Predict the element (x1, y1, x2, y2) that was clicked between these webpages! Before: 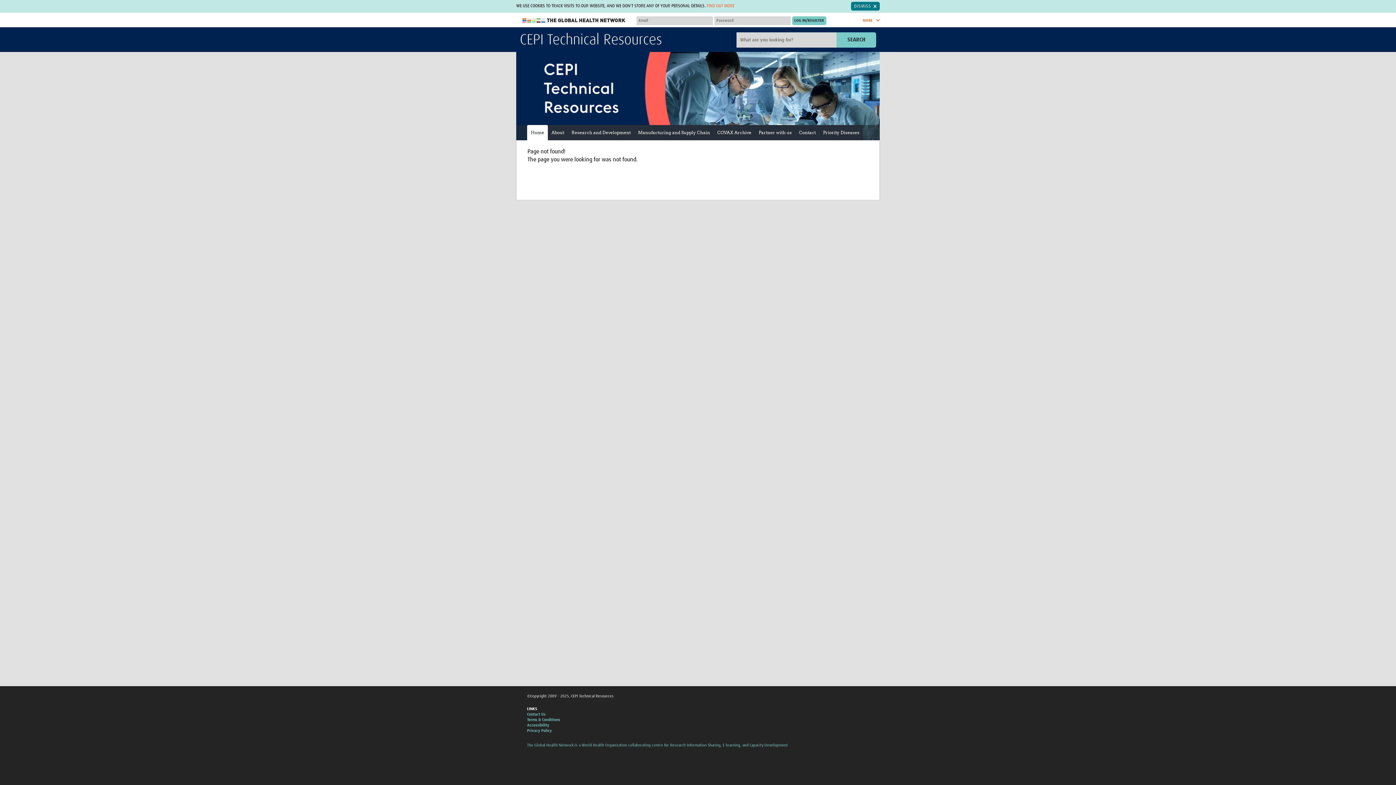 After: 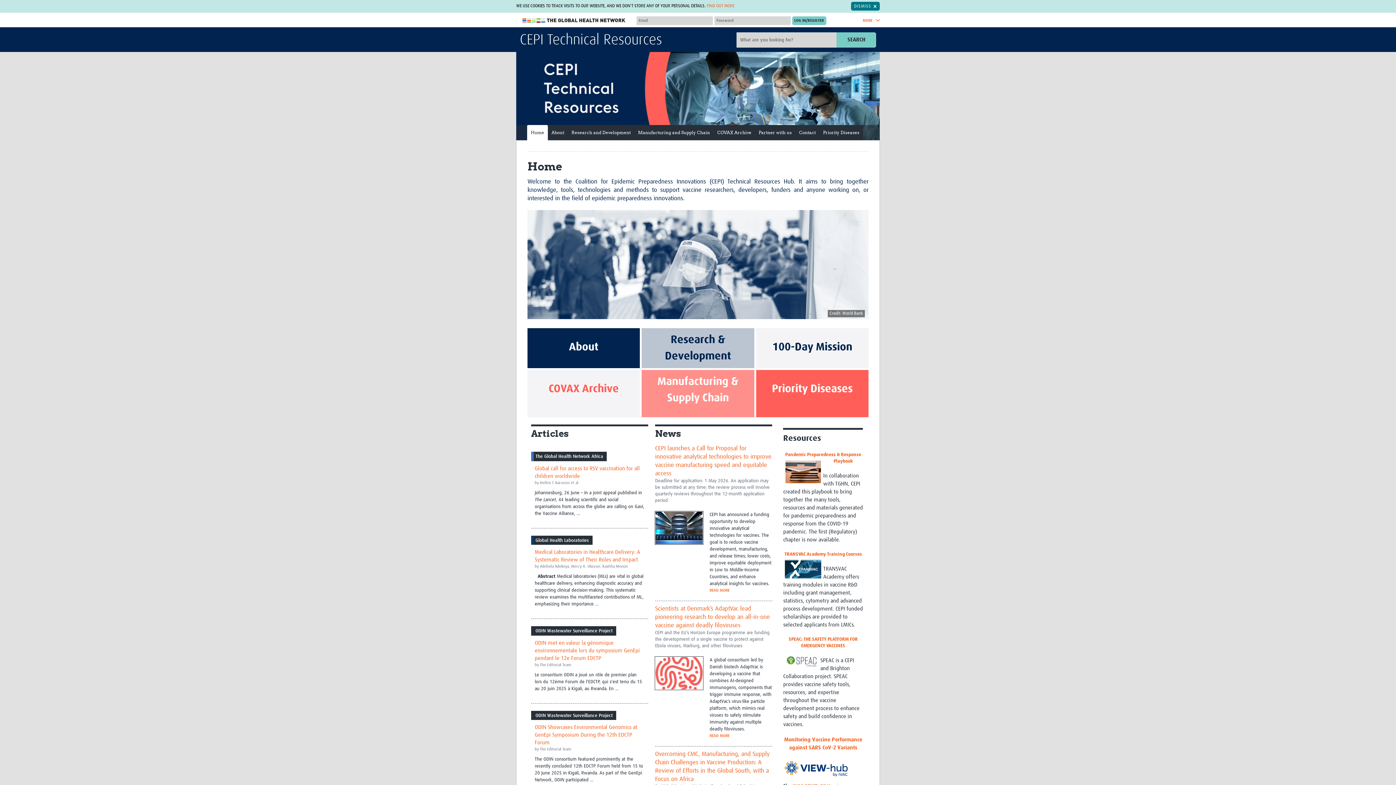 Action: label: Home bbox: (527, 125, 548, 140)